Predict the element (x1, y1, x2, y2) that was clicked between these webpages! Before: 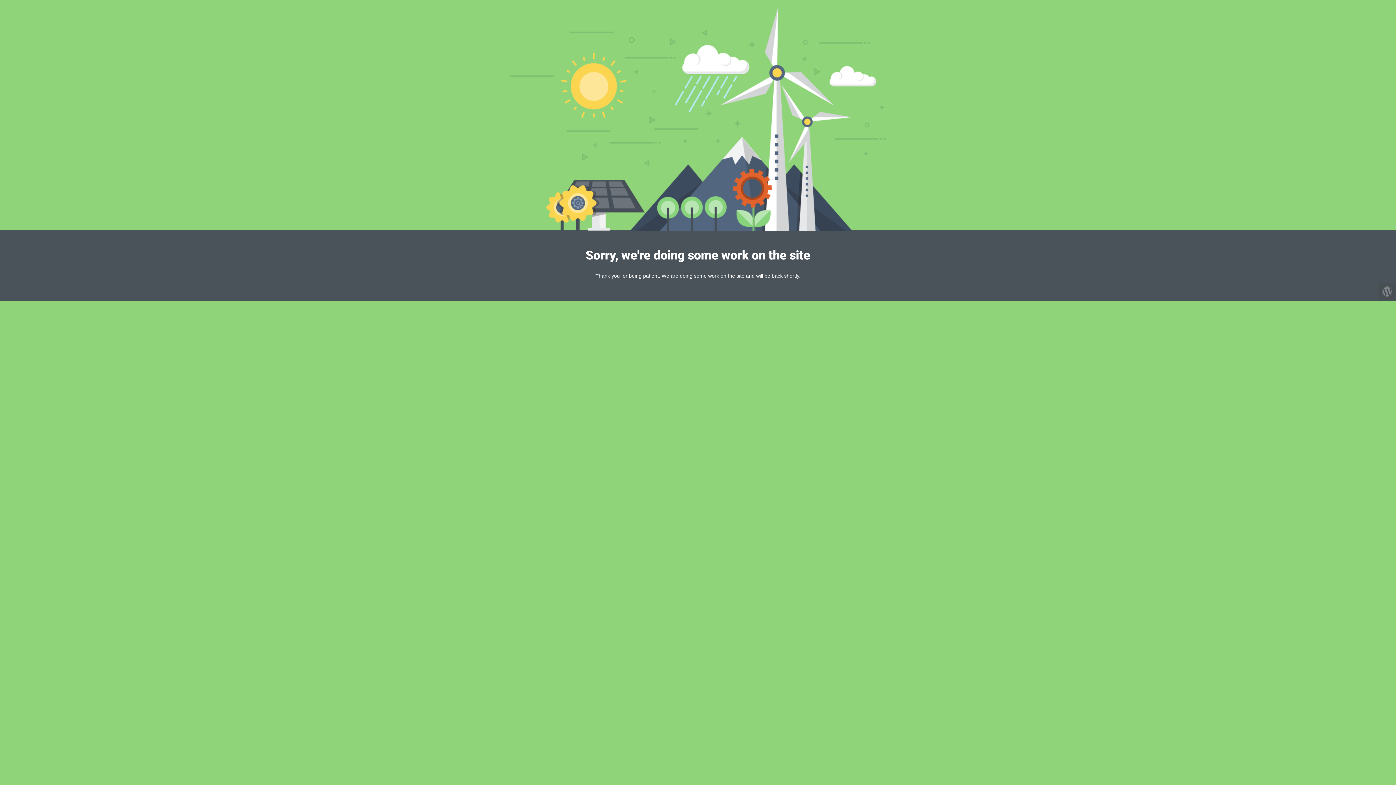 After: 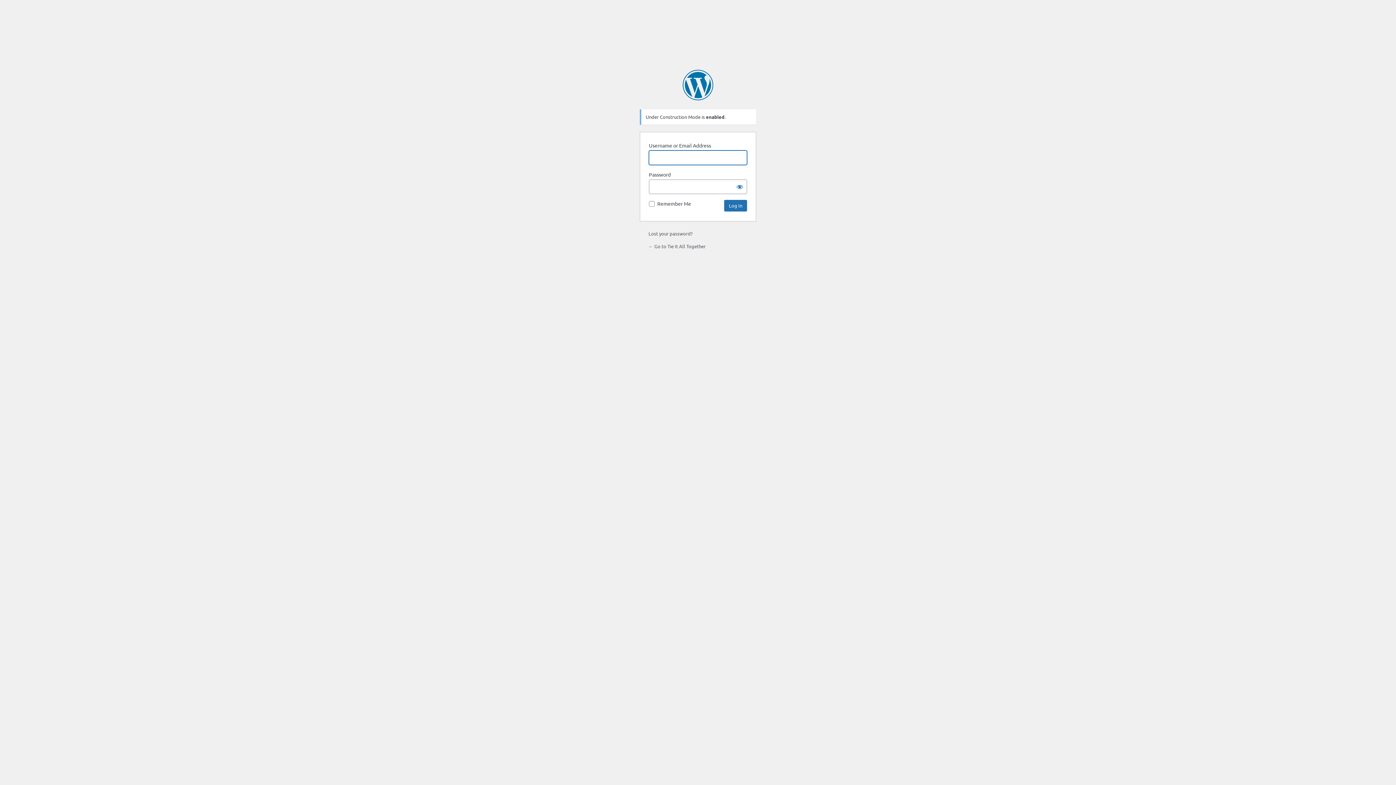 Action: bbox: (1378, 282, 1396, 300)